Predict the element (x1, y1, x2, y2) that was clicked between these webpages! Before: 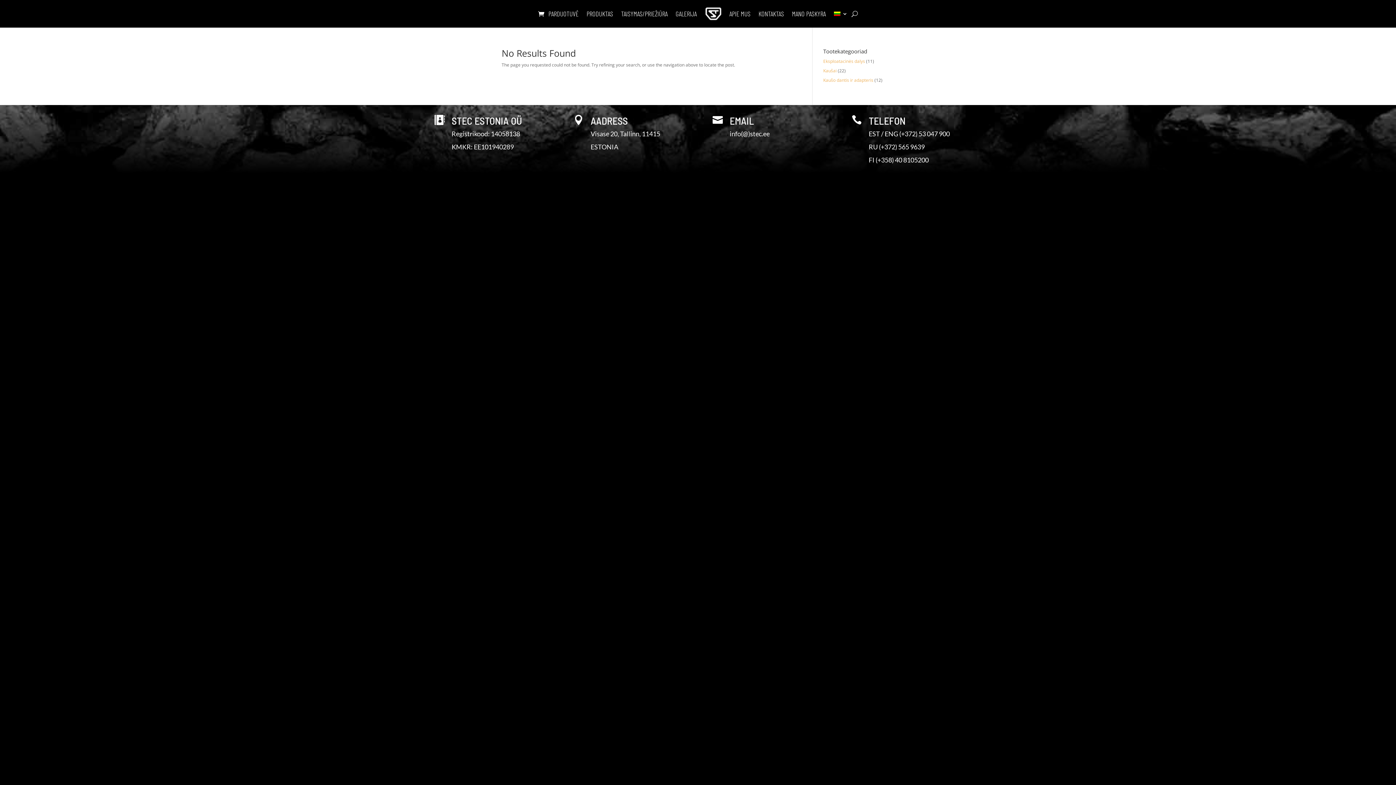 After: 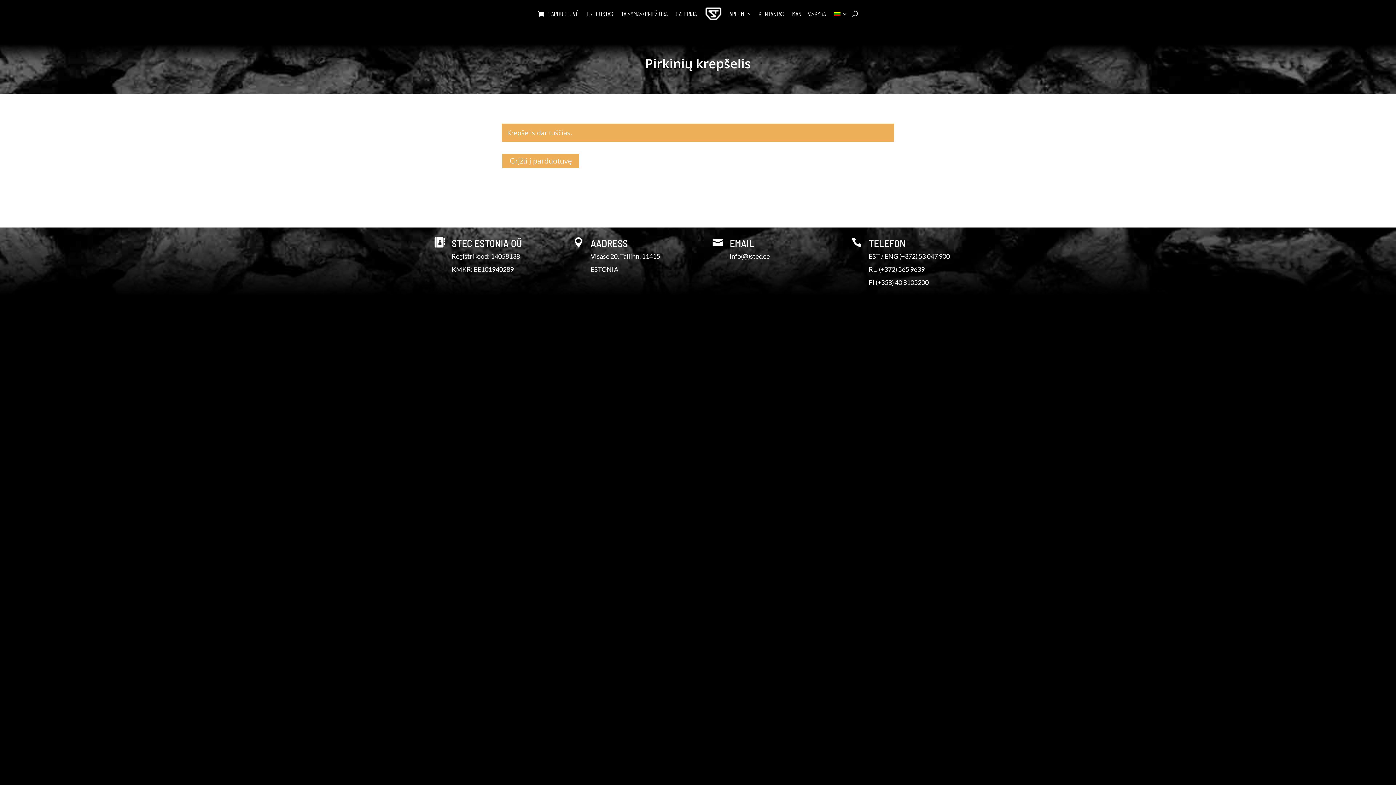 Action: bbox: (538, 0, 544, 27)